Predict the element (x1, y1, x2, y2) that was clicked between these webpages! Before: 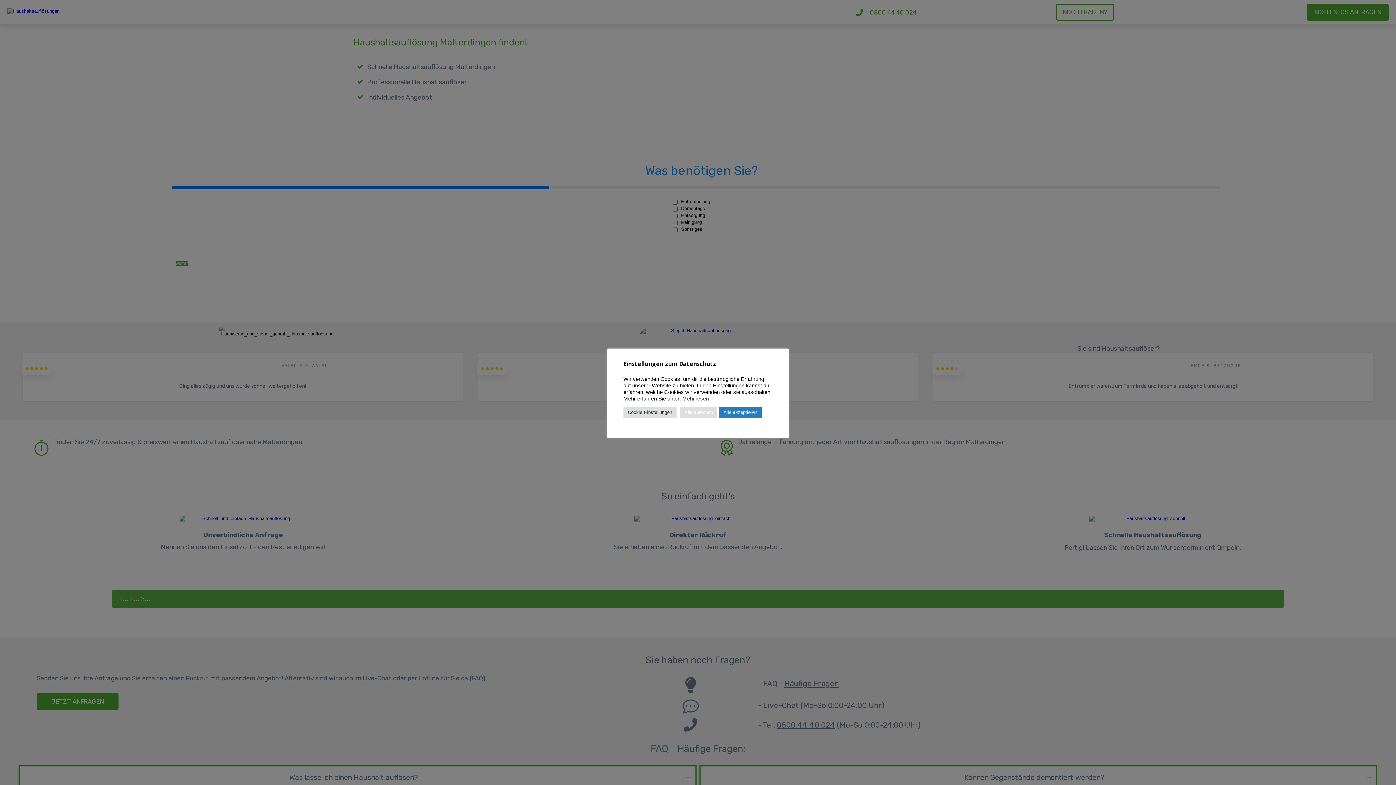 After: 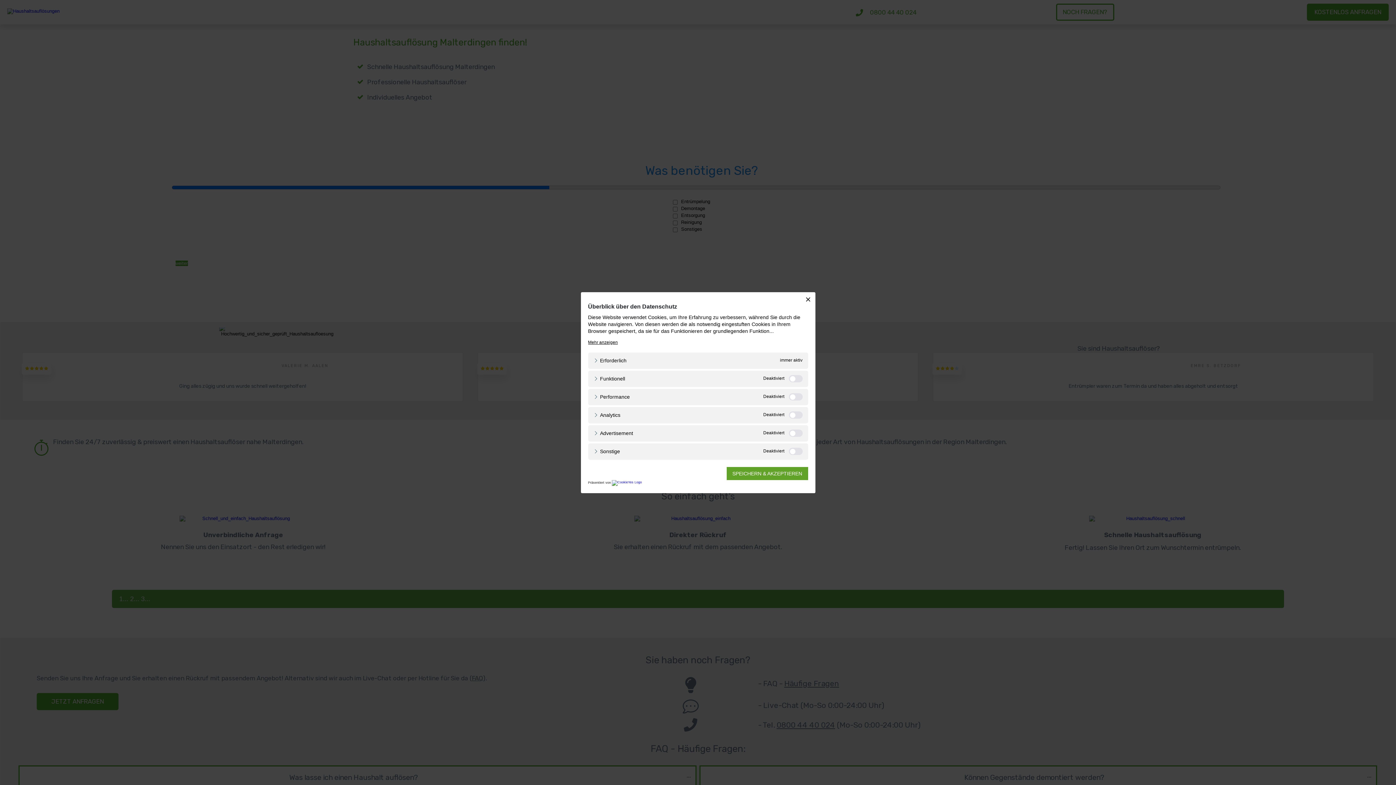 Action: bbox: (623, 406, 676, 418) label: Cookie Einstellungen